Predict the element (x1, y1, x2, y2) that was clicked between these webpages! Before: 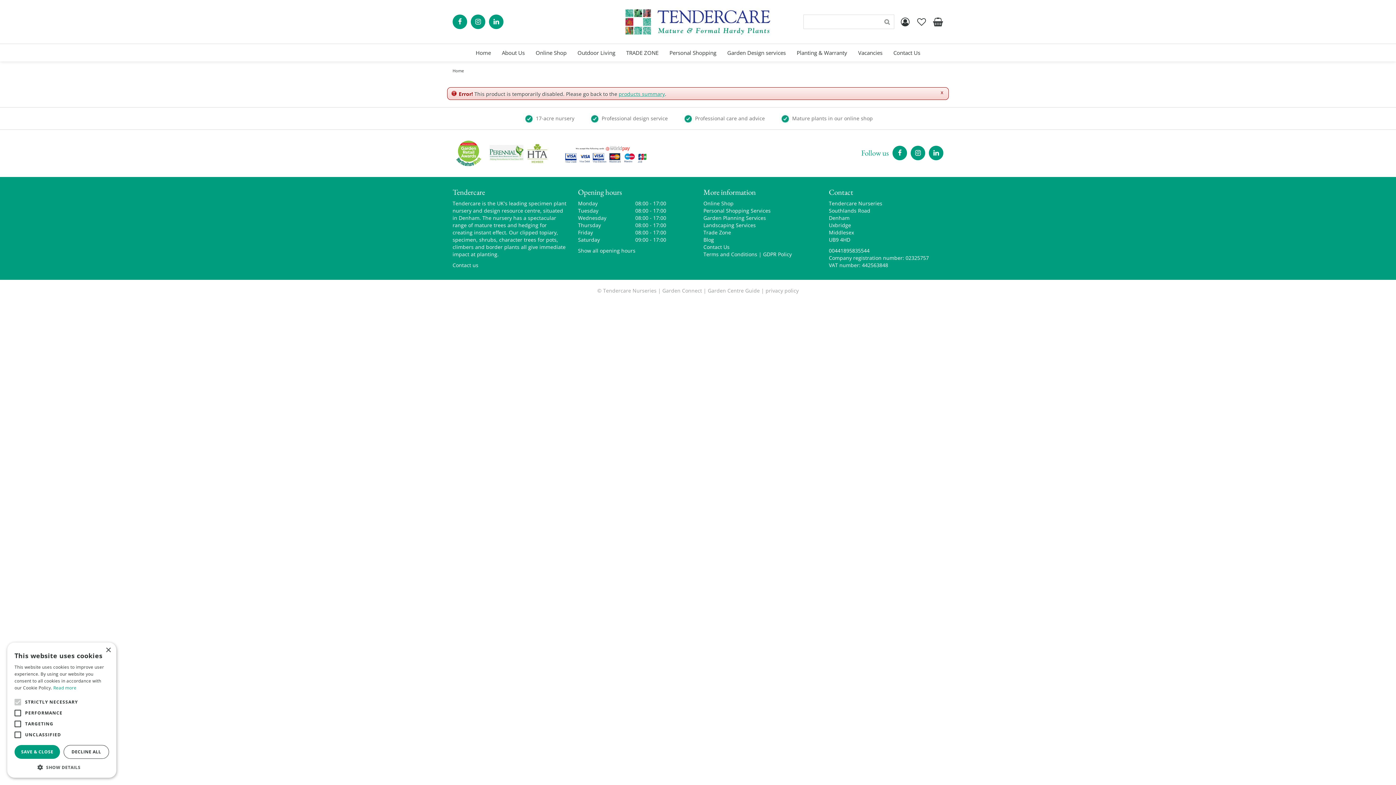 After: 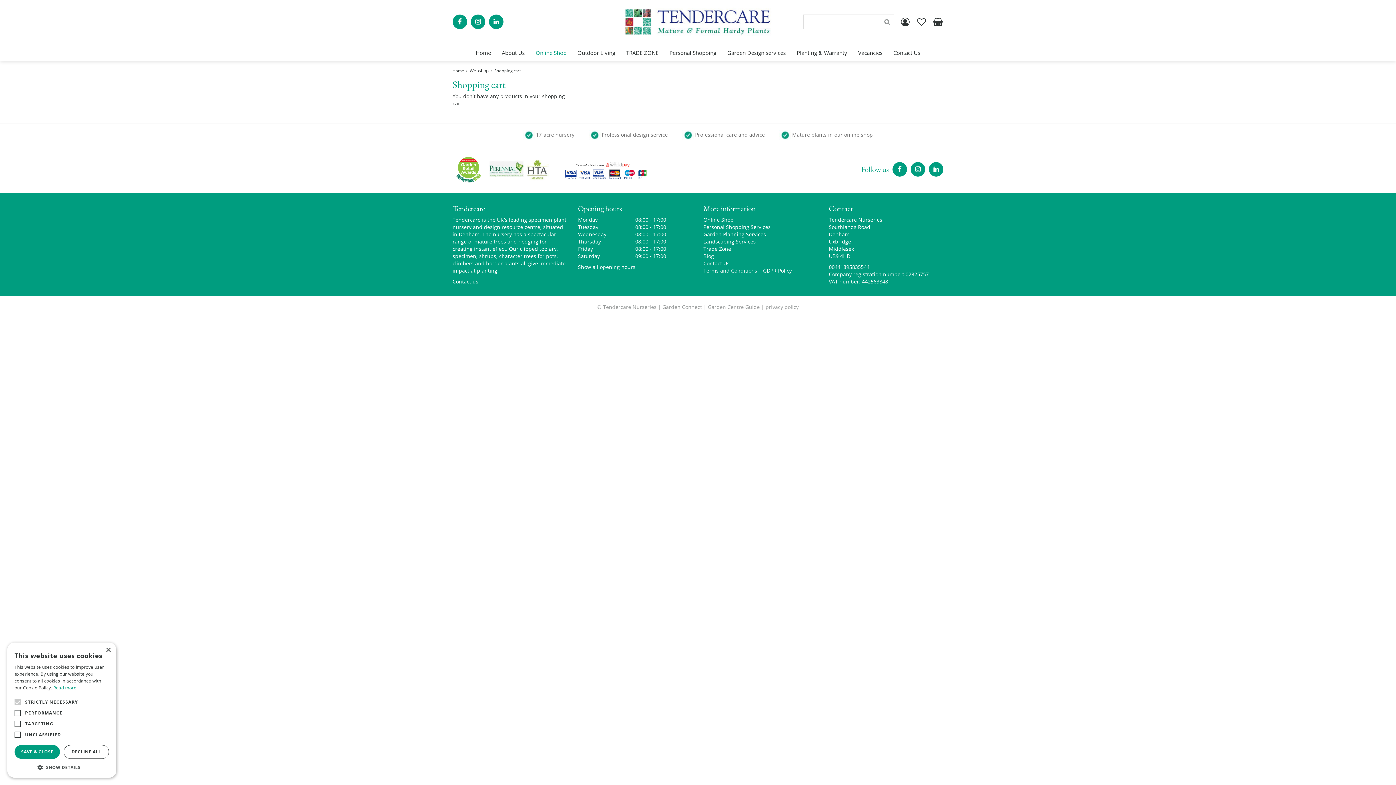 Action: bbox: (932, 16, 943, 27)